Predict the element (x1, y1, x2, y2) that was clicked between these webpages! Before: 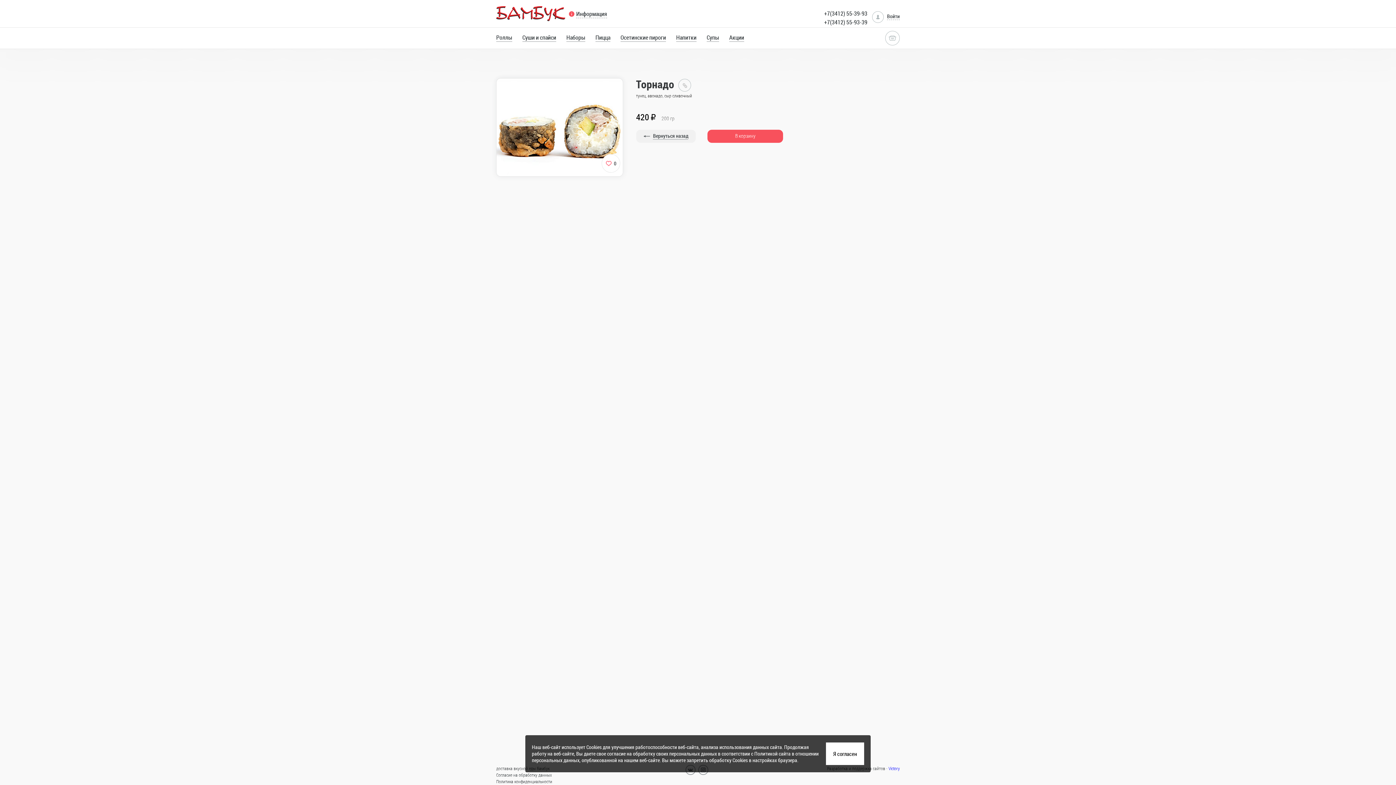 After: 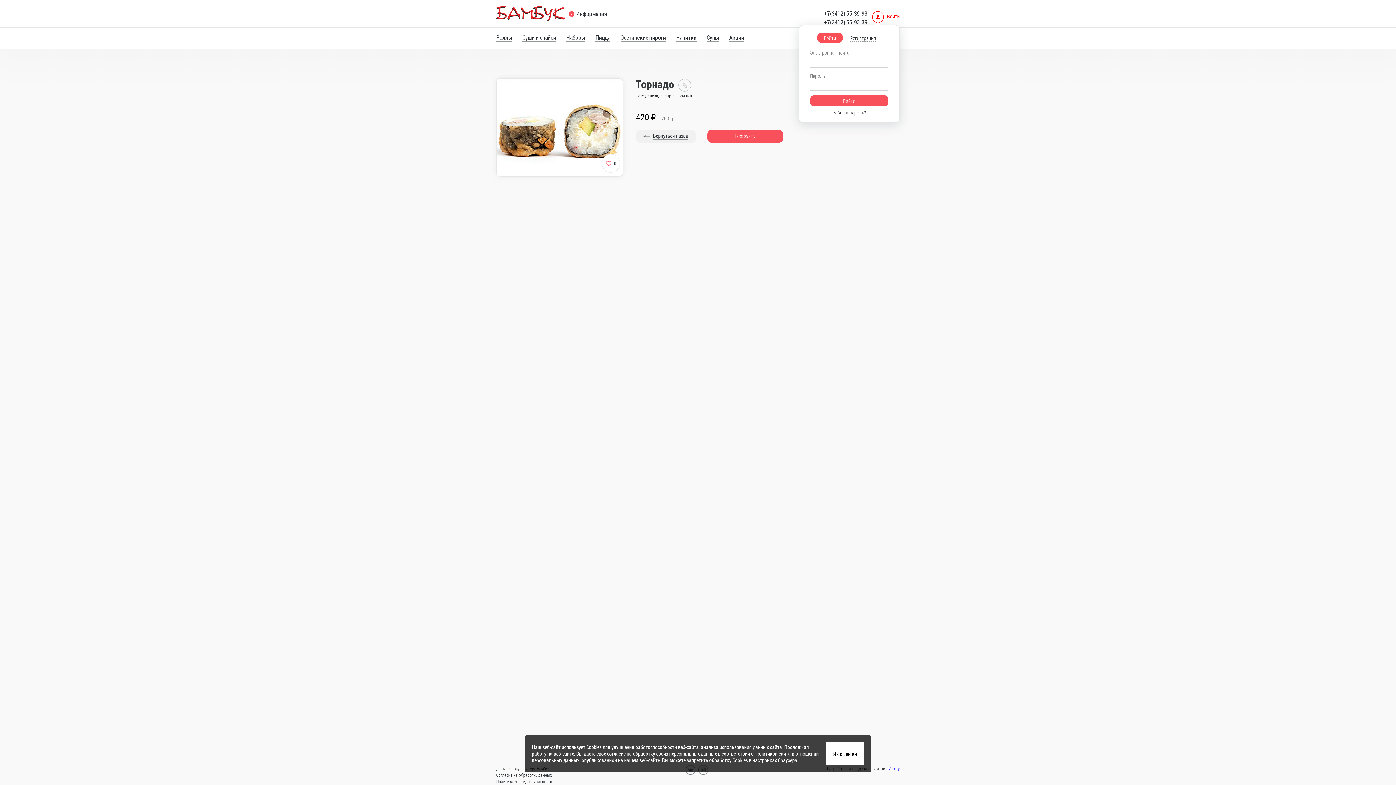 Action: bbox: (872, 12, 899, 19) label: Войти